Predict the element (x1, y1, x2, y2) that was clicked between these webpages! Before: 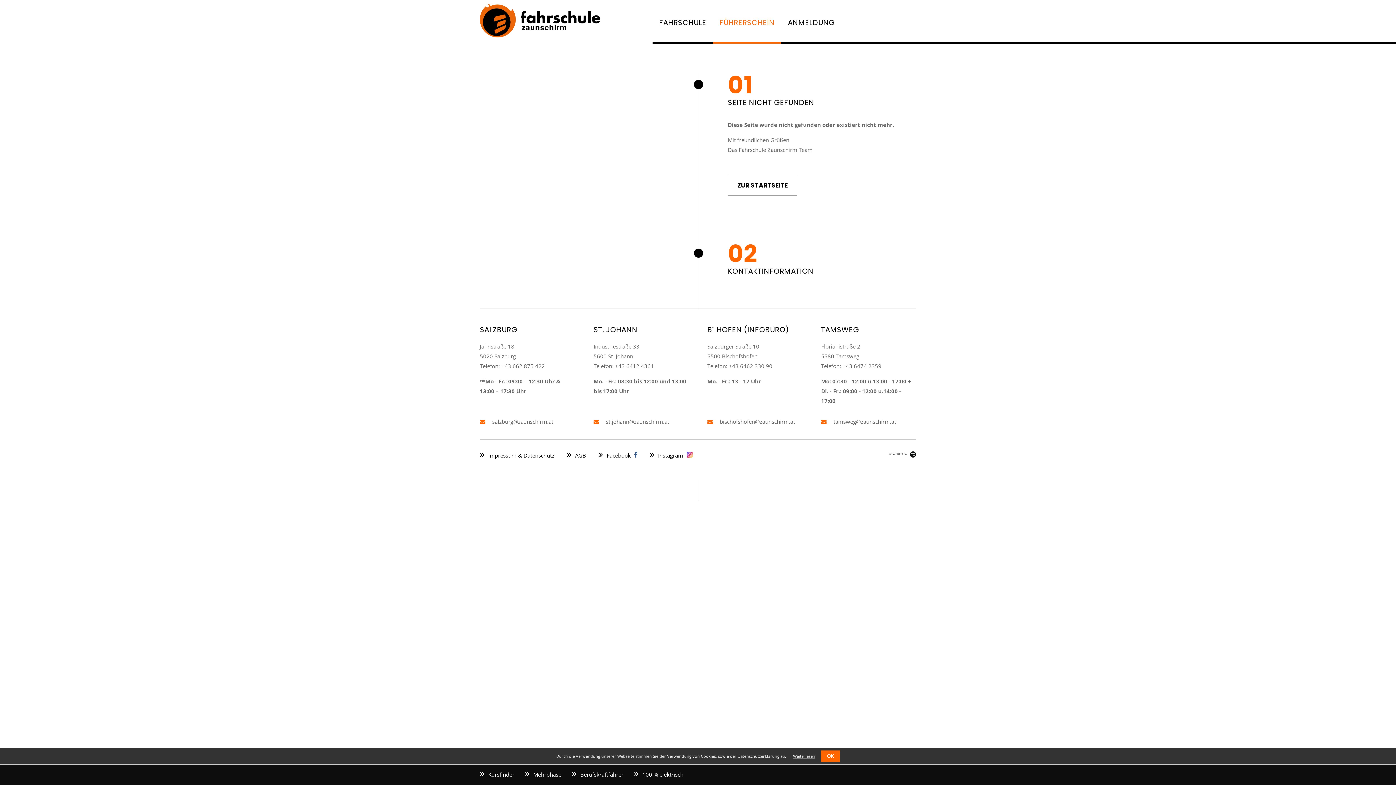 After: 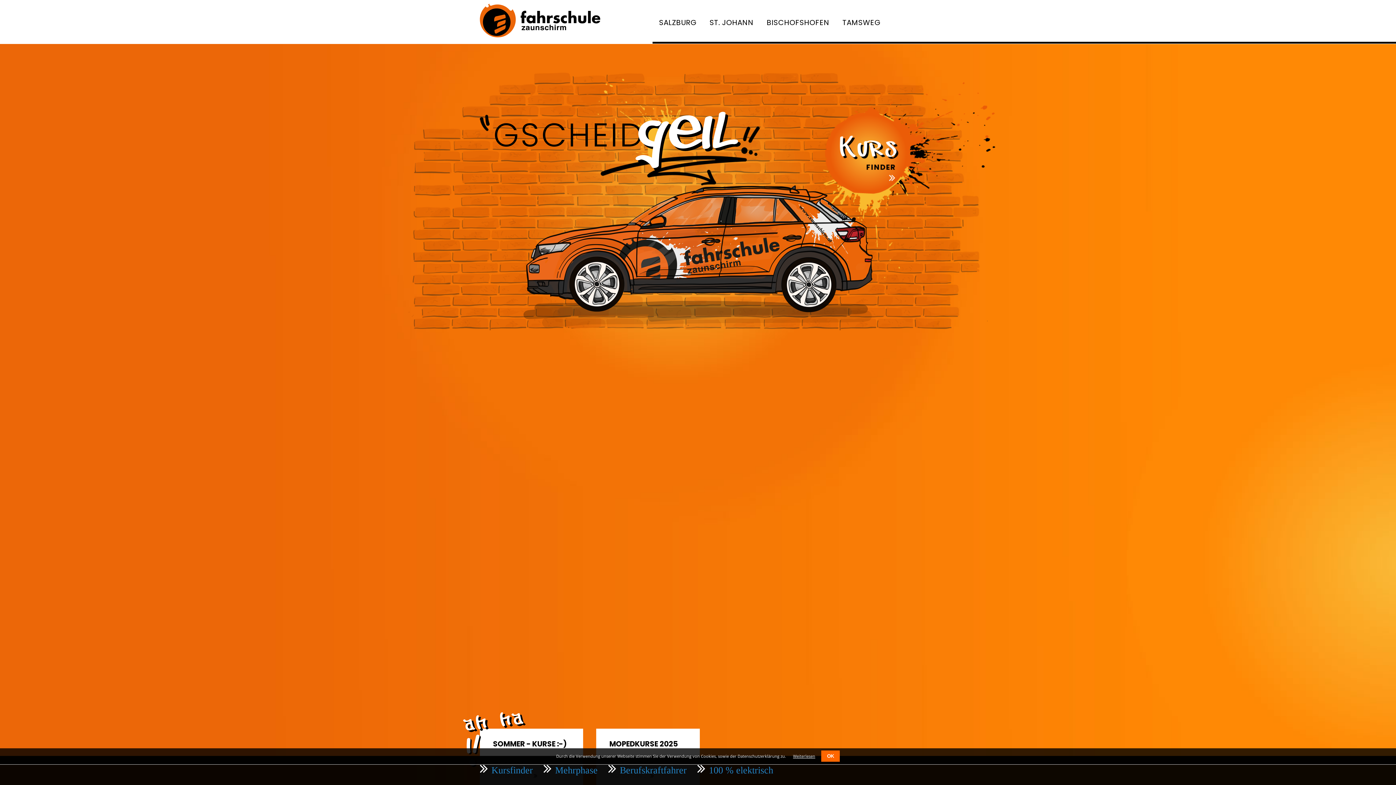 Action: bbox: (728, 174, 797, 196) label: ZUR STARTSEITE